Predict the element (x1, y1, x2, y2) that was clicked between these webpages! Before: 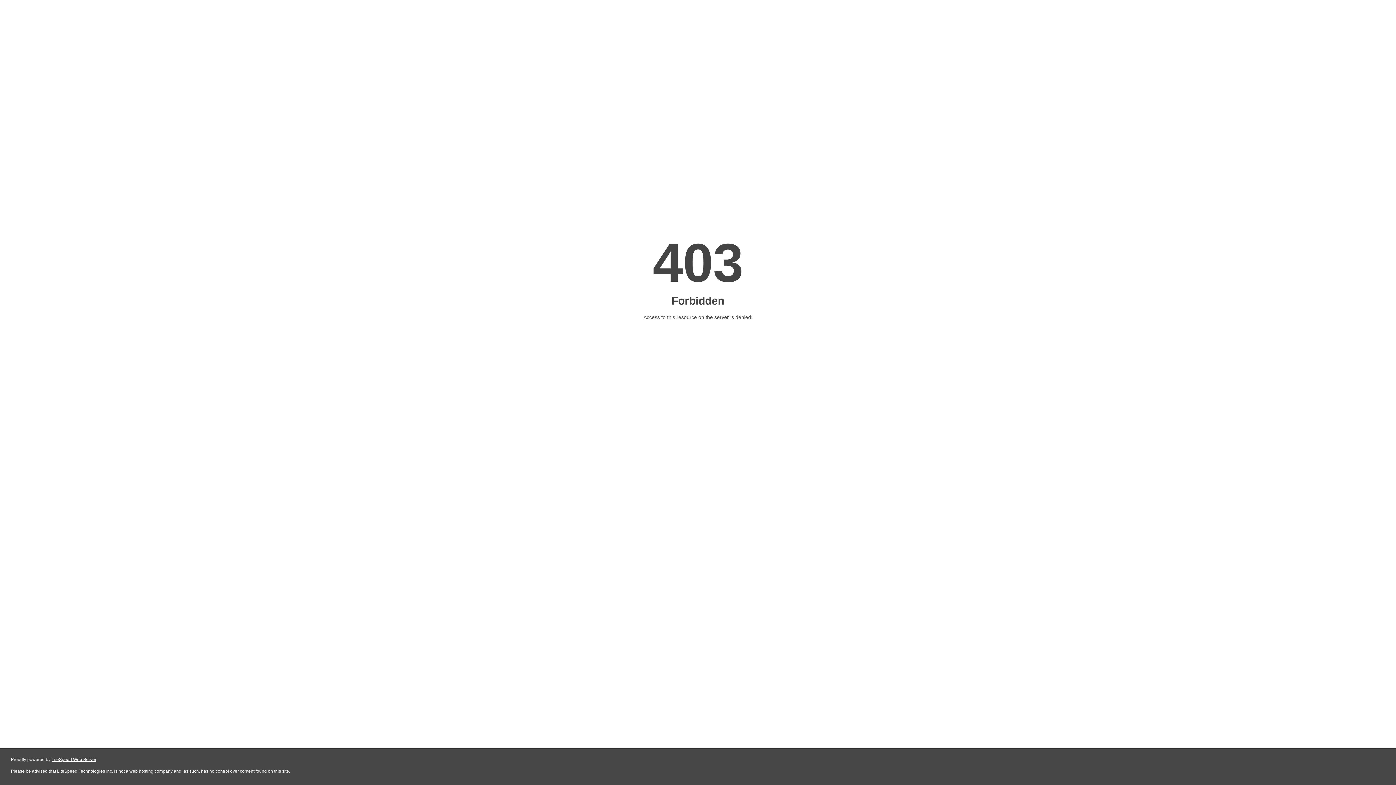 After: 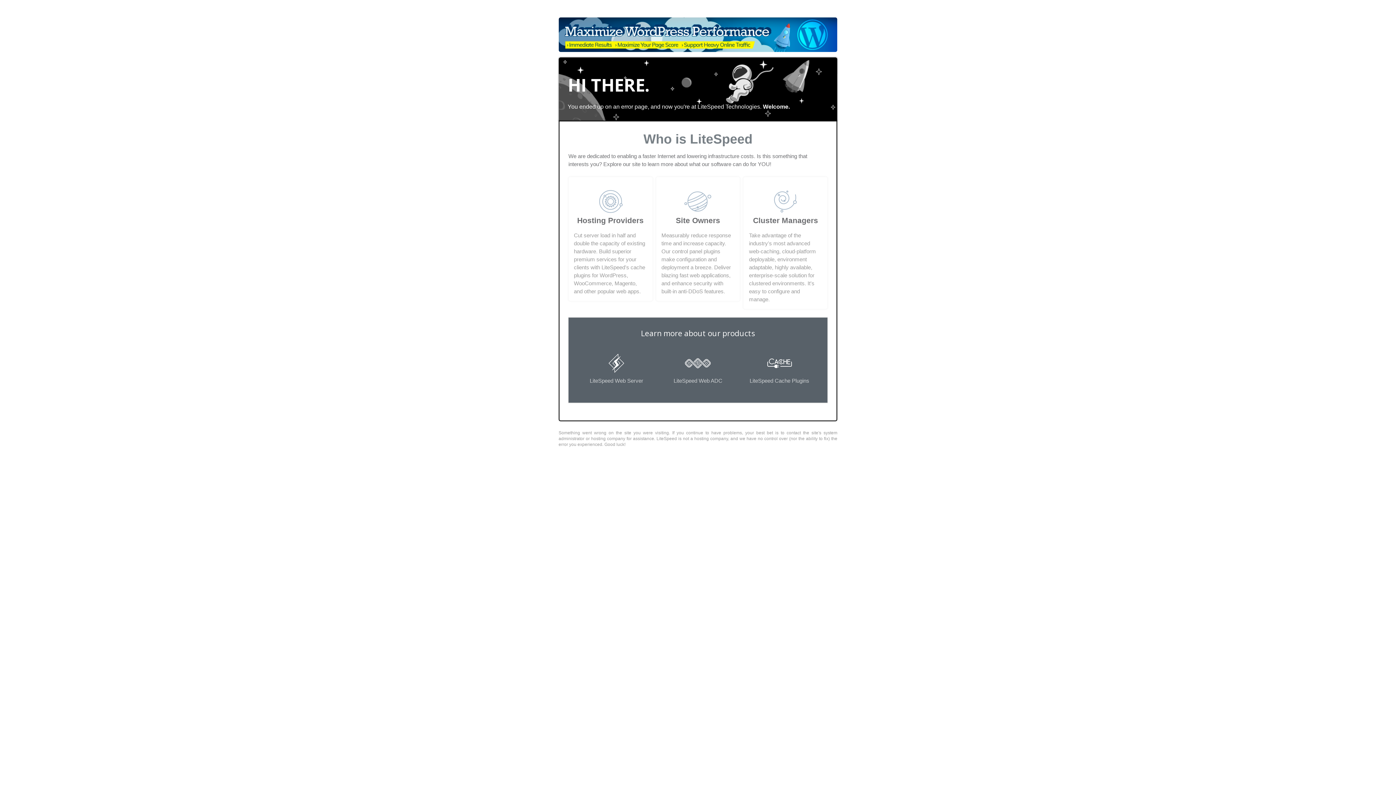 Action: bbox: (51, 757, 96, 762) label: LiteSpeed Web Server